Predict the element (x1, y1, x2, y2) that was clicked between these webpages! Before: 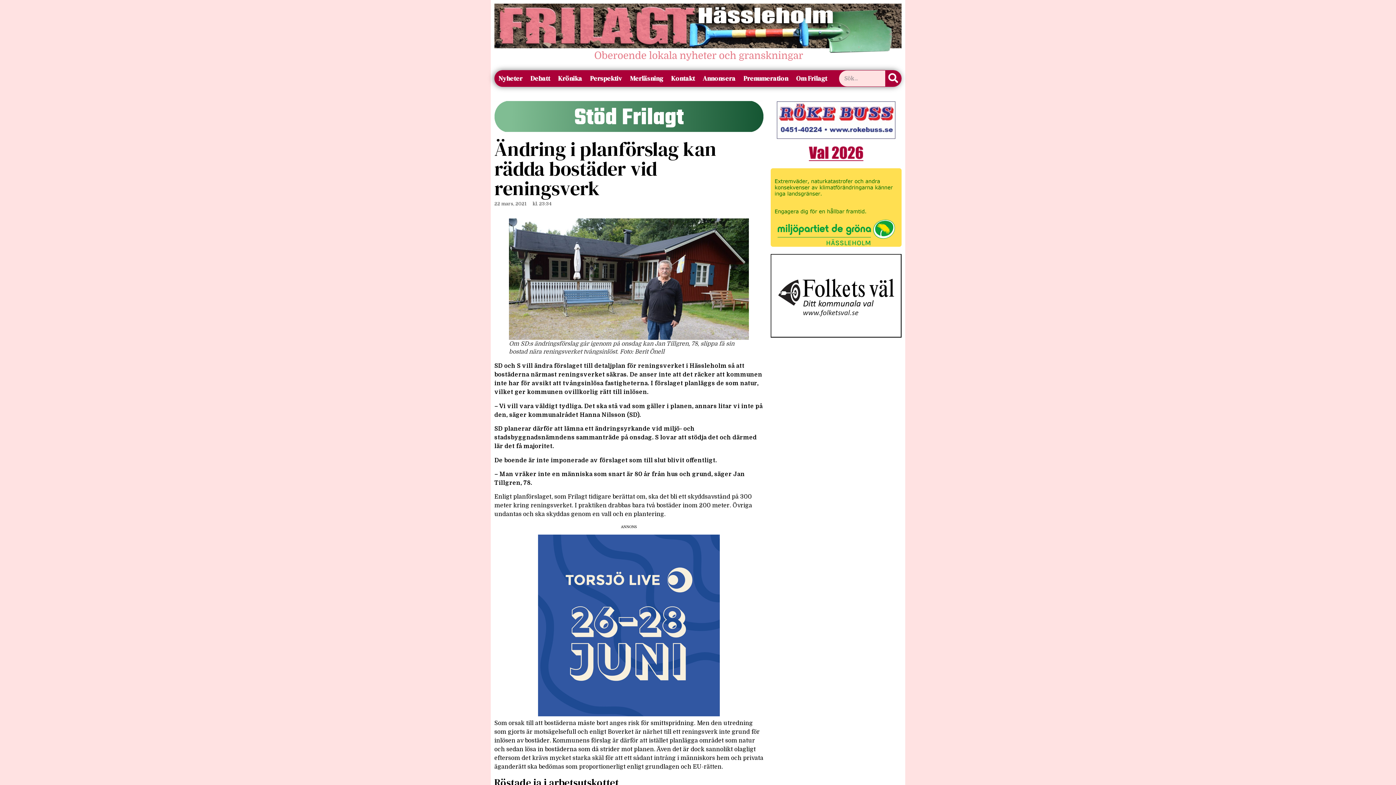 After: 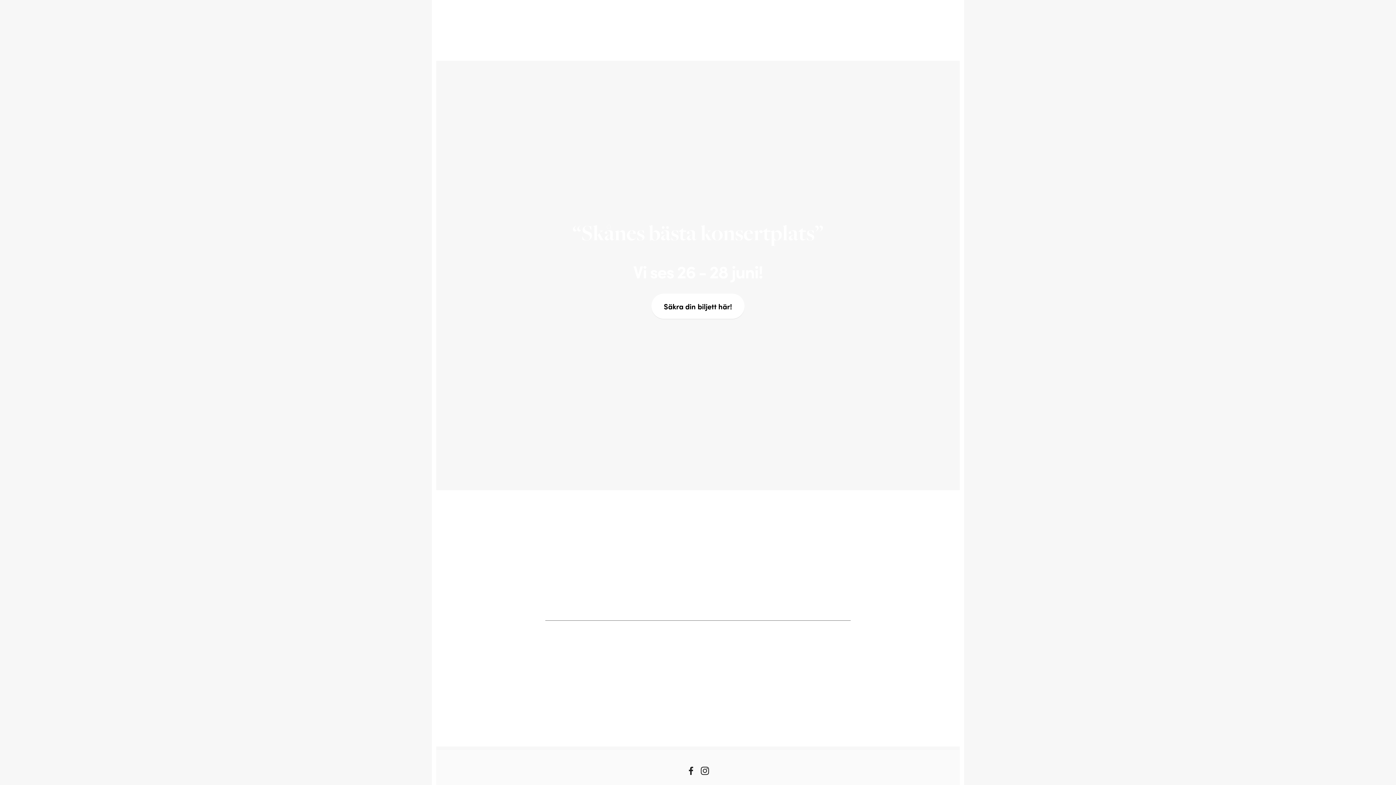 Action: bbox: (538, 711, 719, 718)